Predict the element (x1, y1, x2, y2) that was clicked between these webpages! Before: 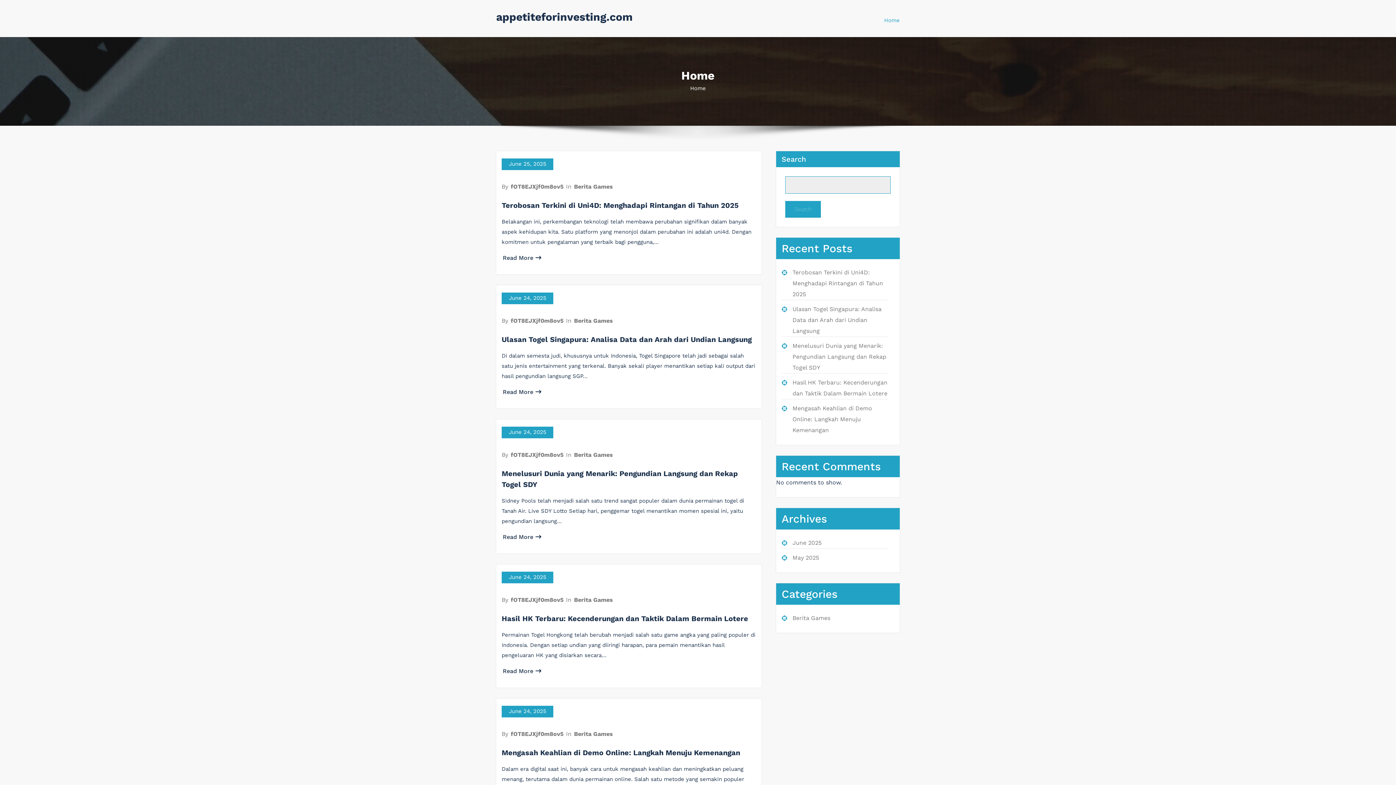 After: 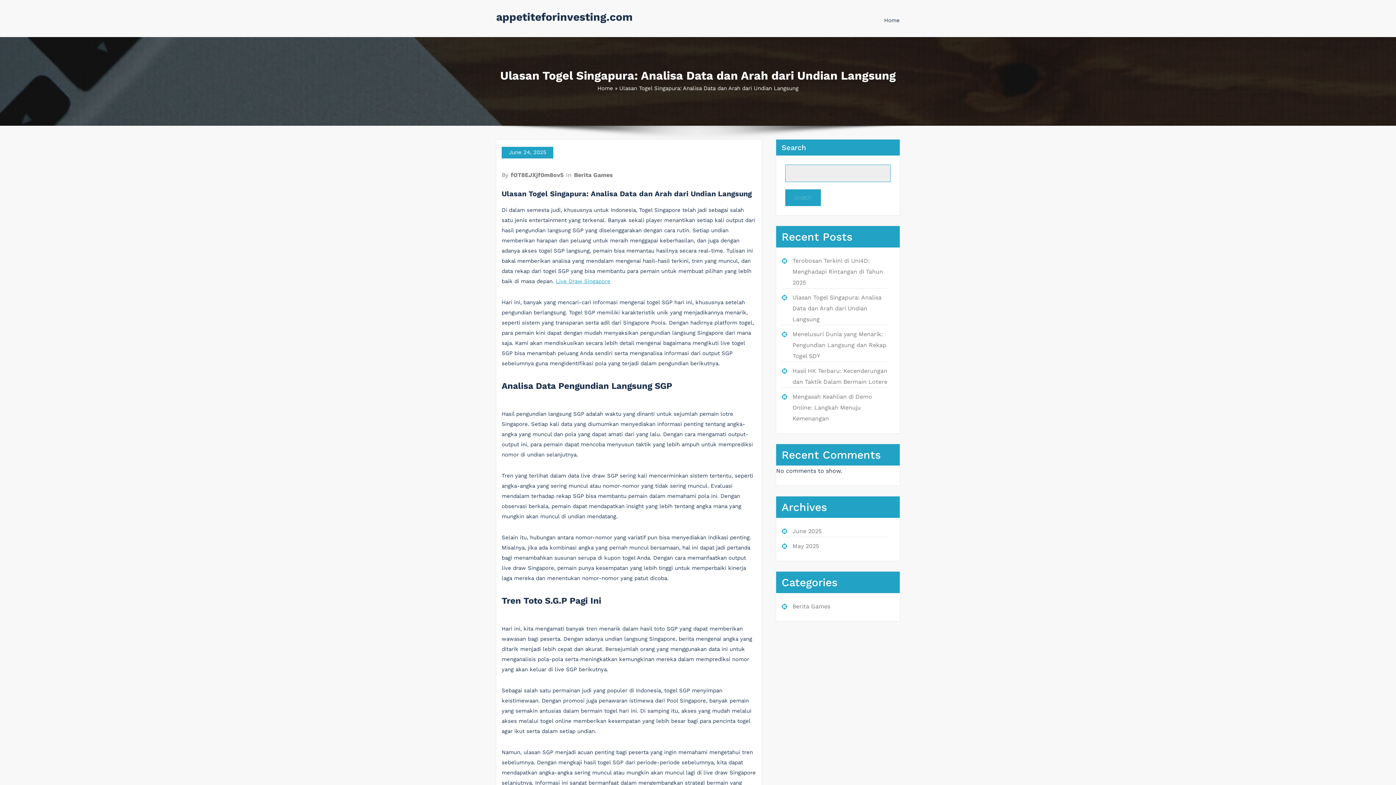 Action: bbox: (792, 305, 881, 334) label: Ulasan Togel Singapura: Analisa Data dan Arah dari Undian Langsung